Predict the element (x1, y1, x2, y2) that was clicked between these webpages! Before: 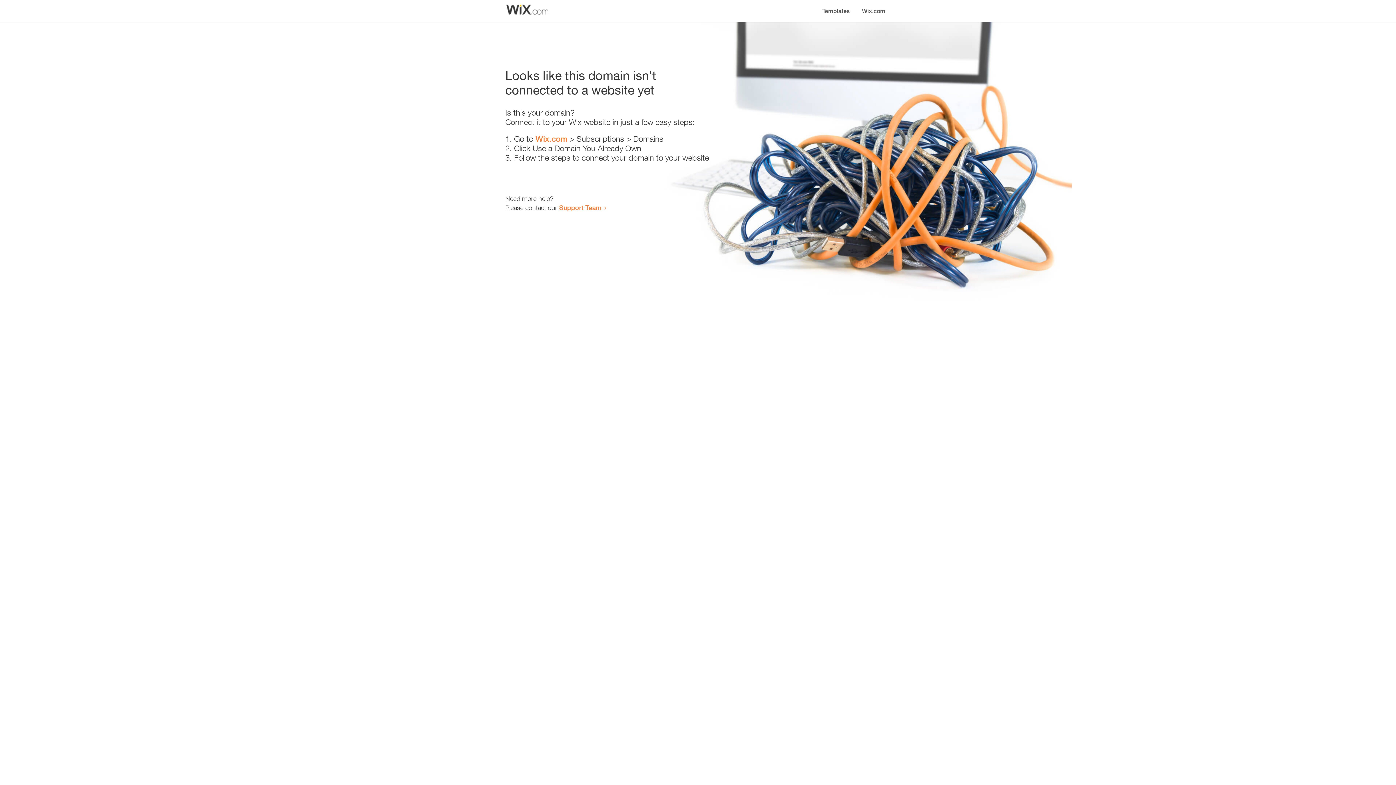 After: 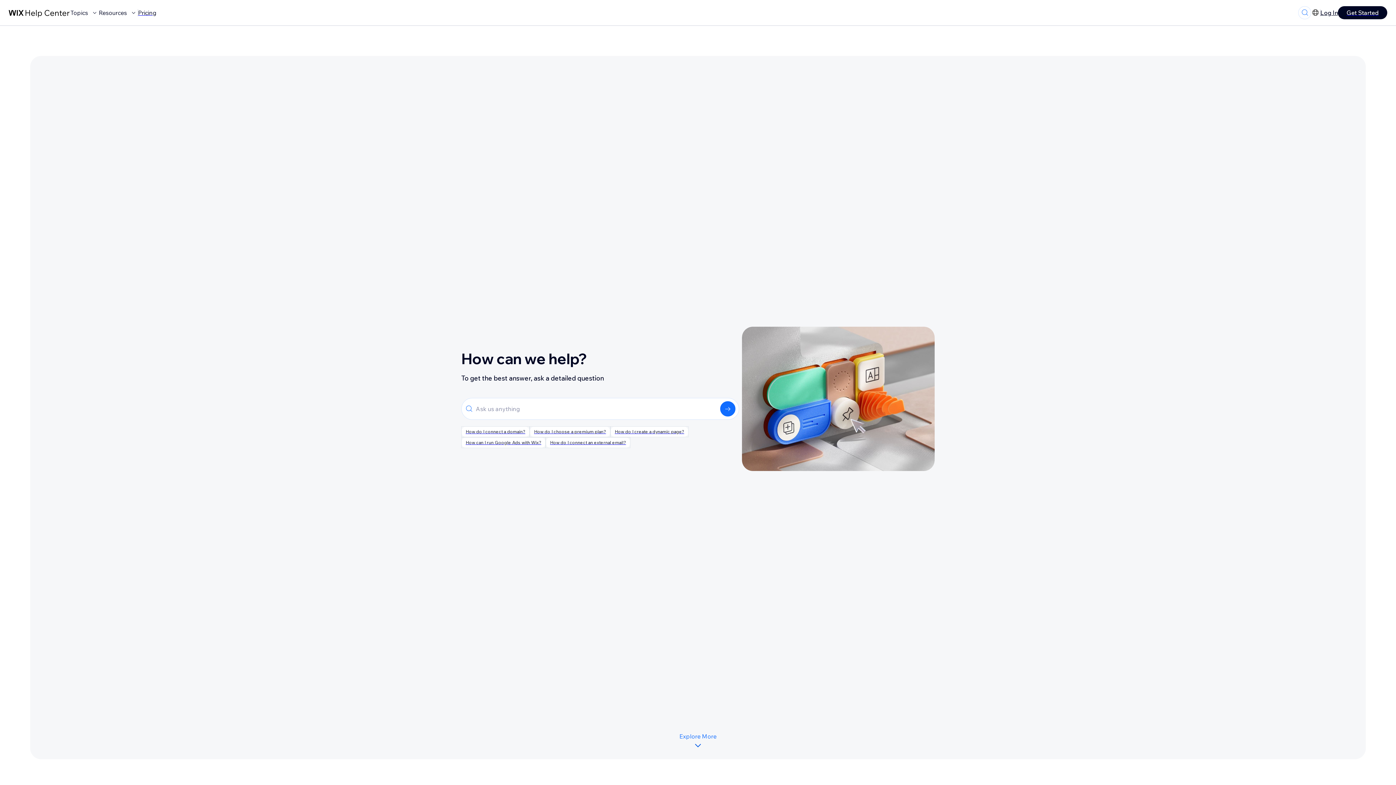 Action: label: Support Team bbox: (559, 203, 601, 211)